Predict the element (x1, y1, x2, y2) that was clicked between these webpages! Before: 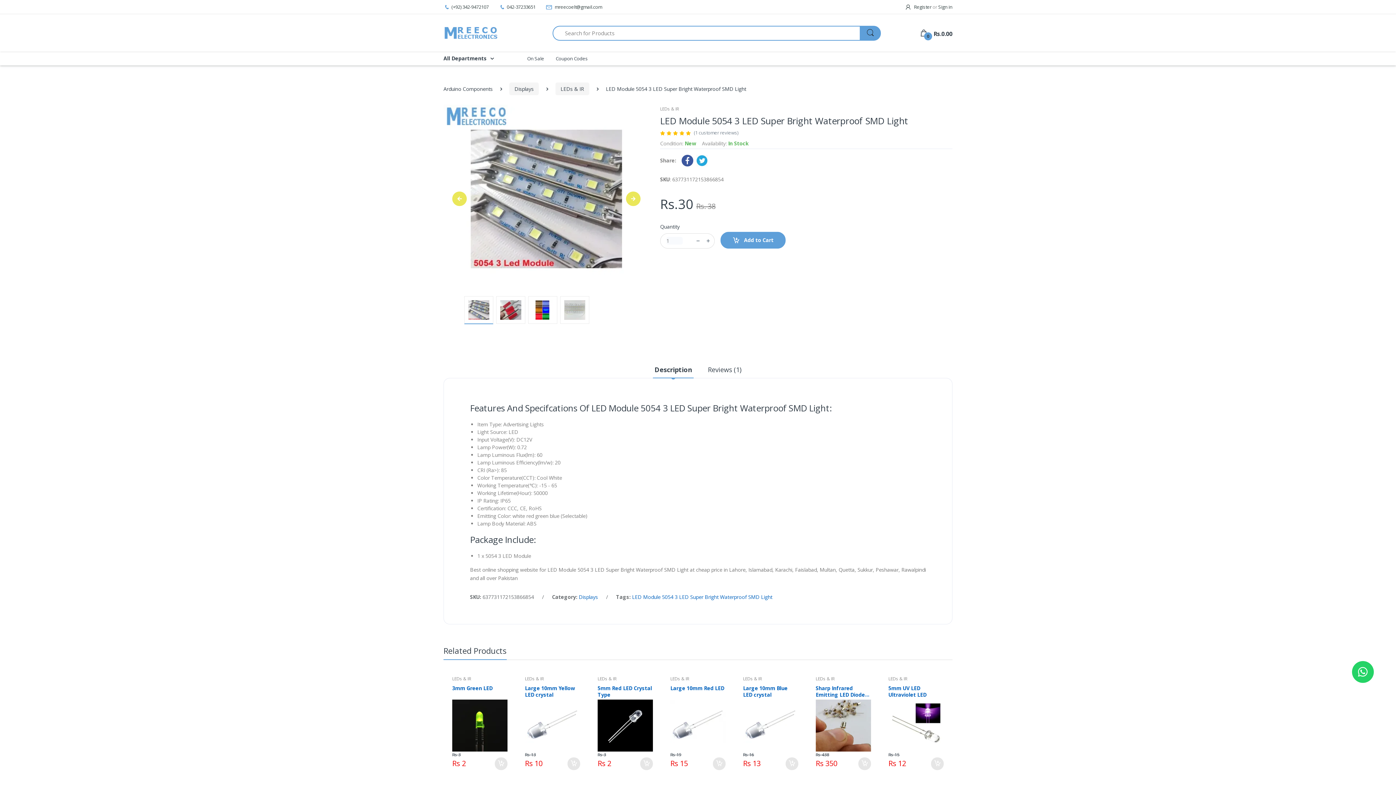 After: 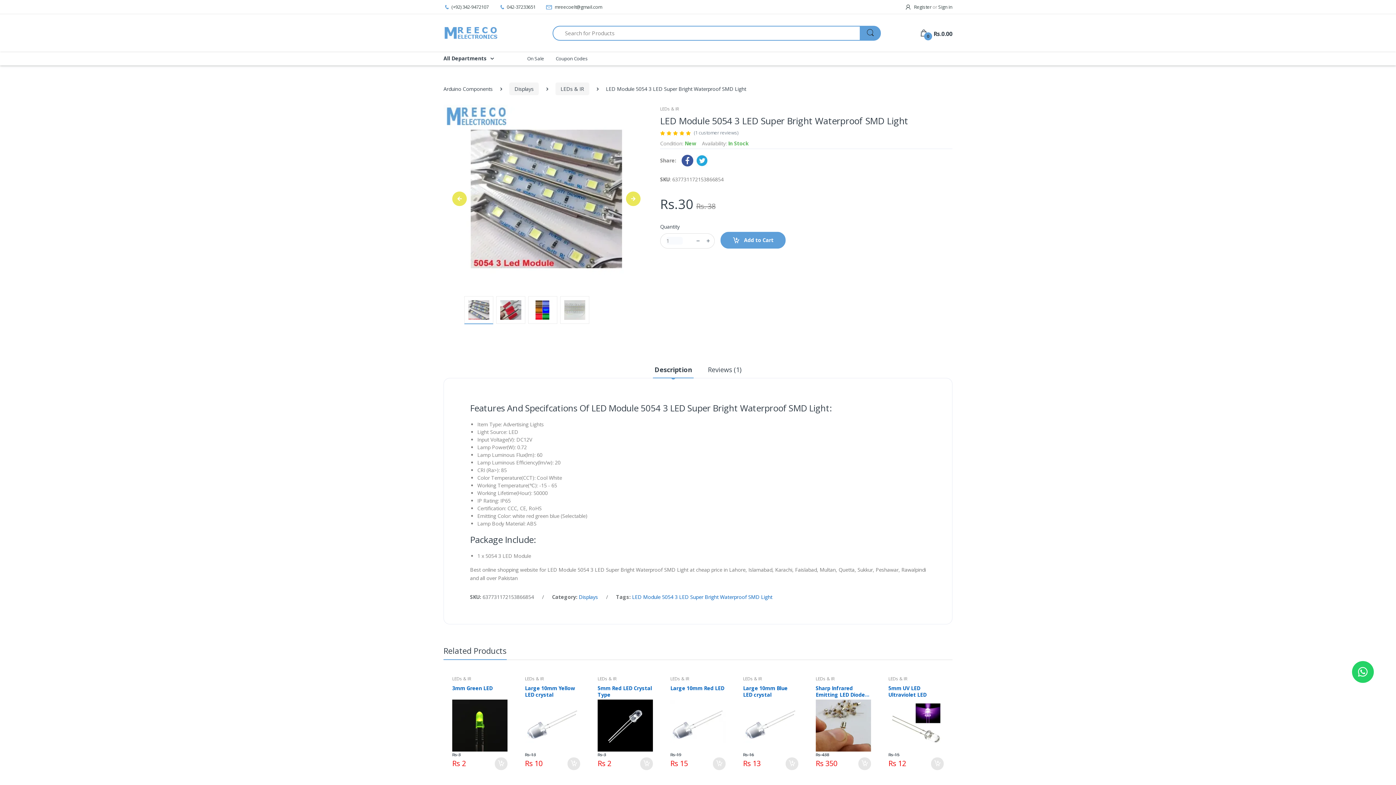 Action: label:     
(1 customer reviews) bbox: (660, 130, 738, 135)